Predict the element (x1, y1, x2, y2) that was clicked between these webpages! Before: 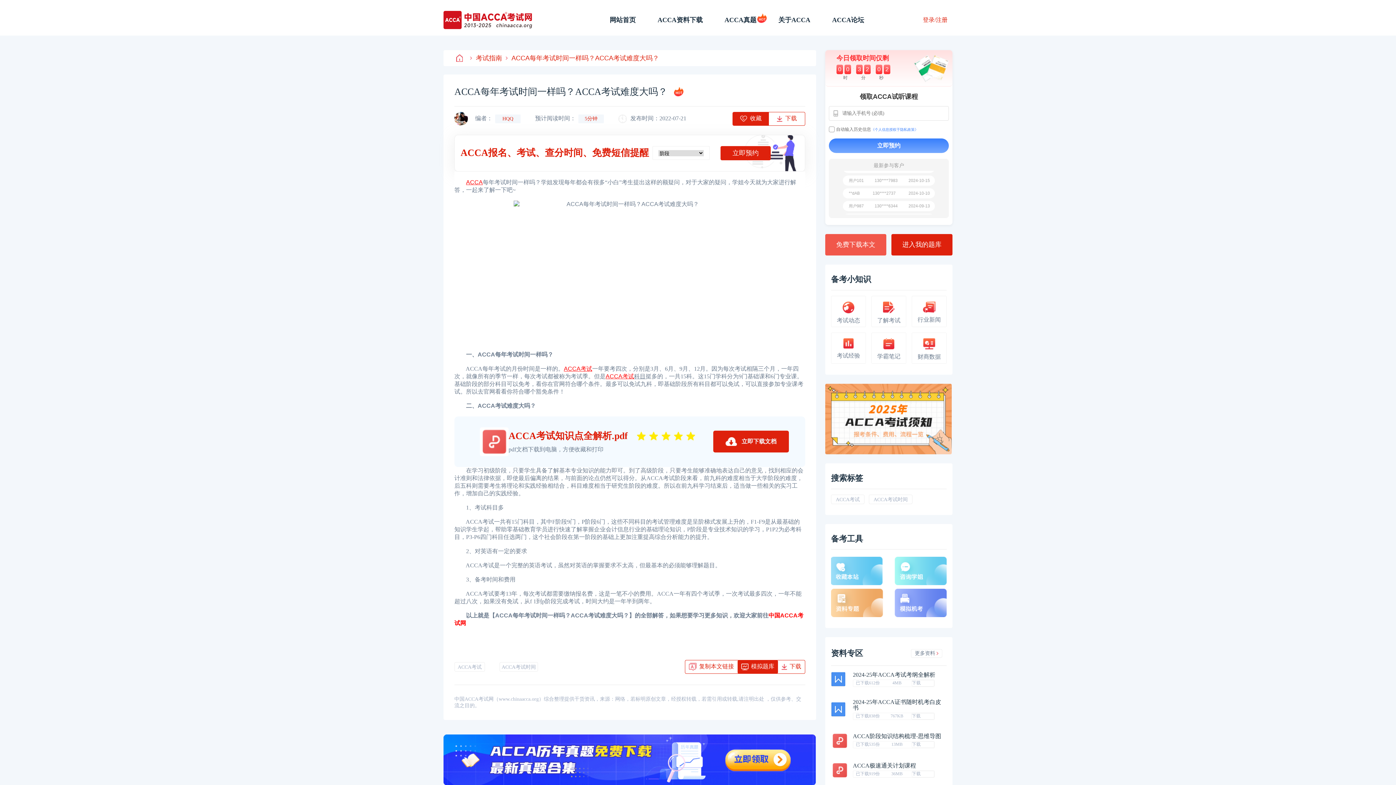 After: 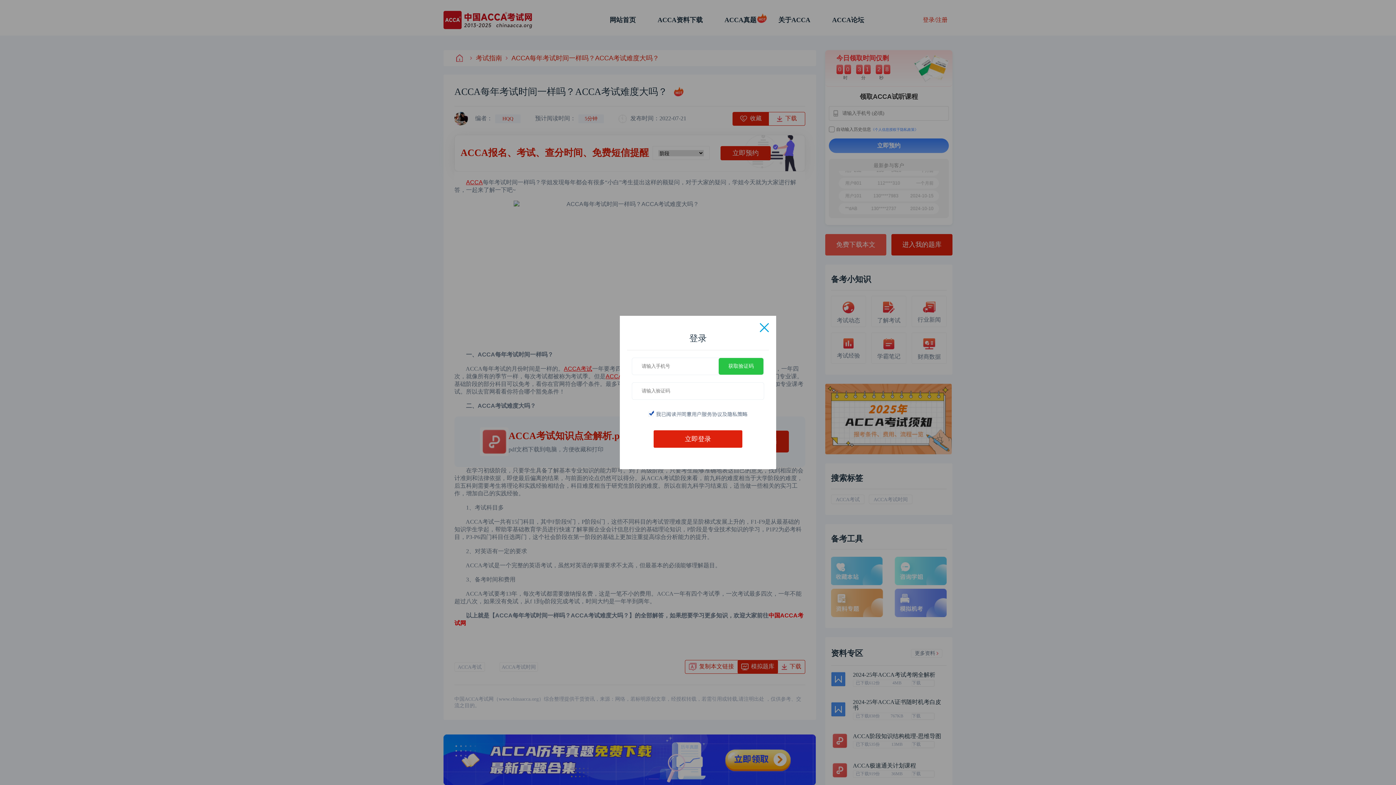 Action: label: 下载 bbox: (911, 741, 934, 748)